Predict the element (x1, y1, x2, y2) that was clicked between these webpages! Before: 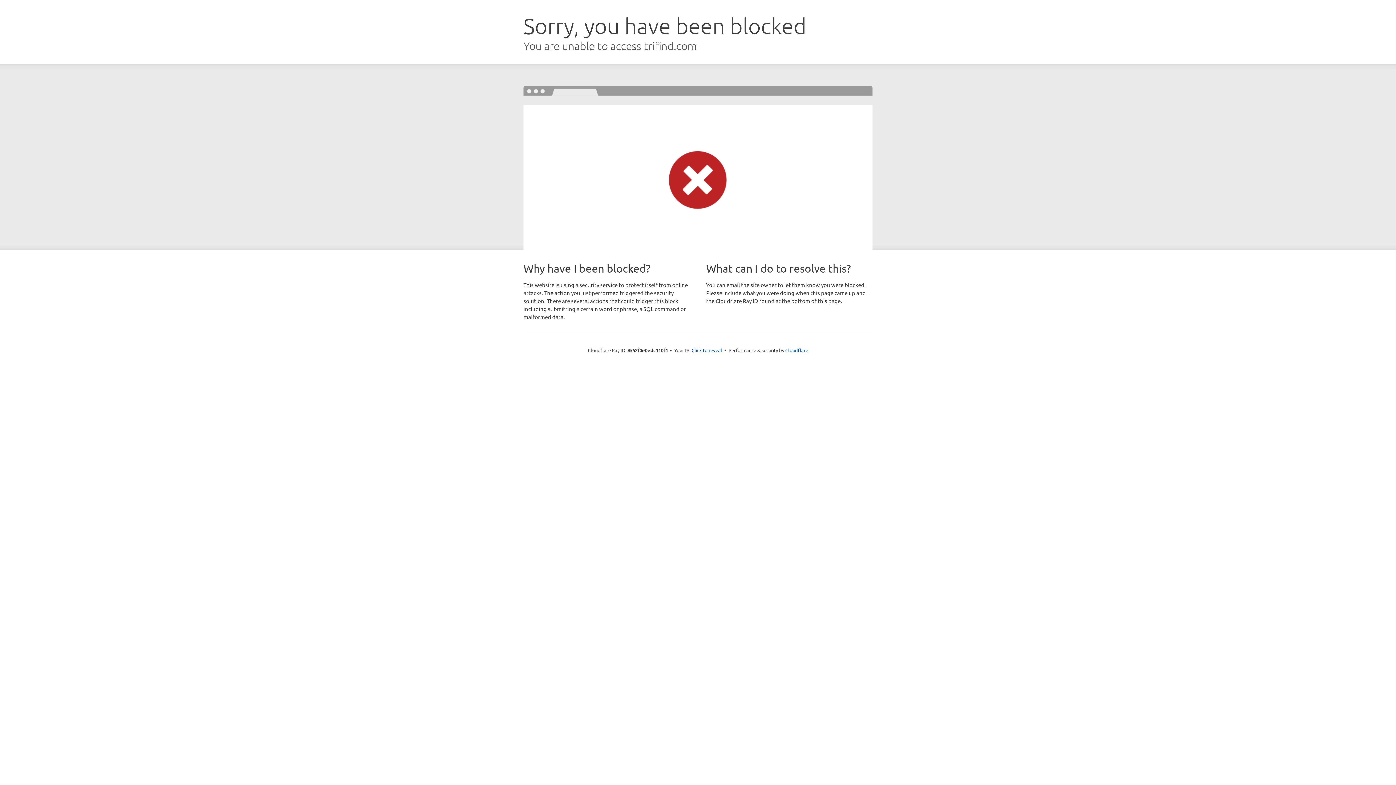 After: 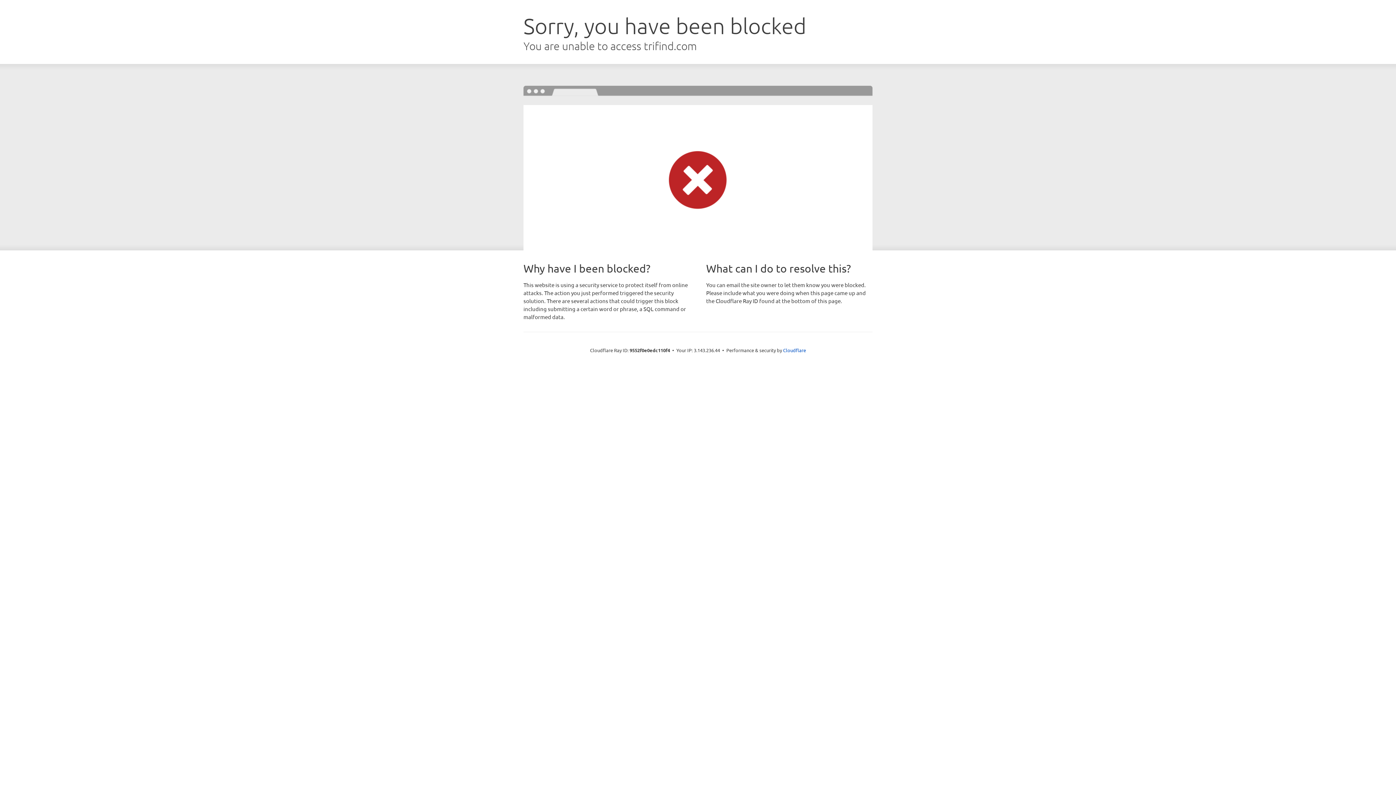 Action: label: Click to reveal bbox: (691, 346, 722, 353)